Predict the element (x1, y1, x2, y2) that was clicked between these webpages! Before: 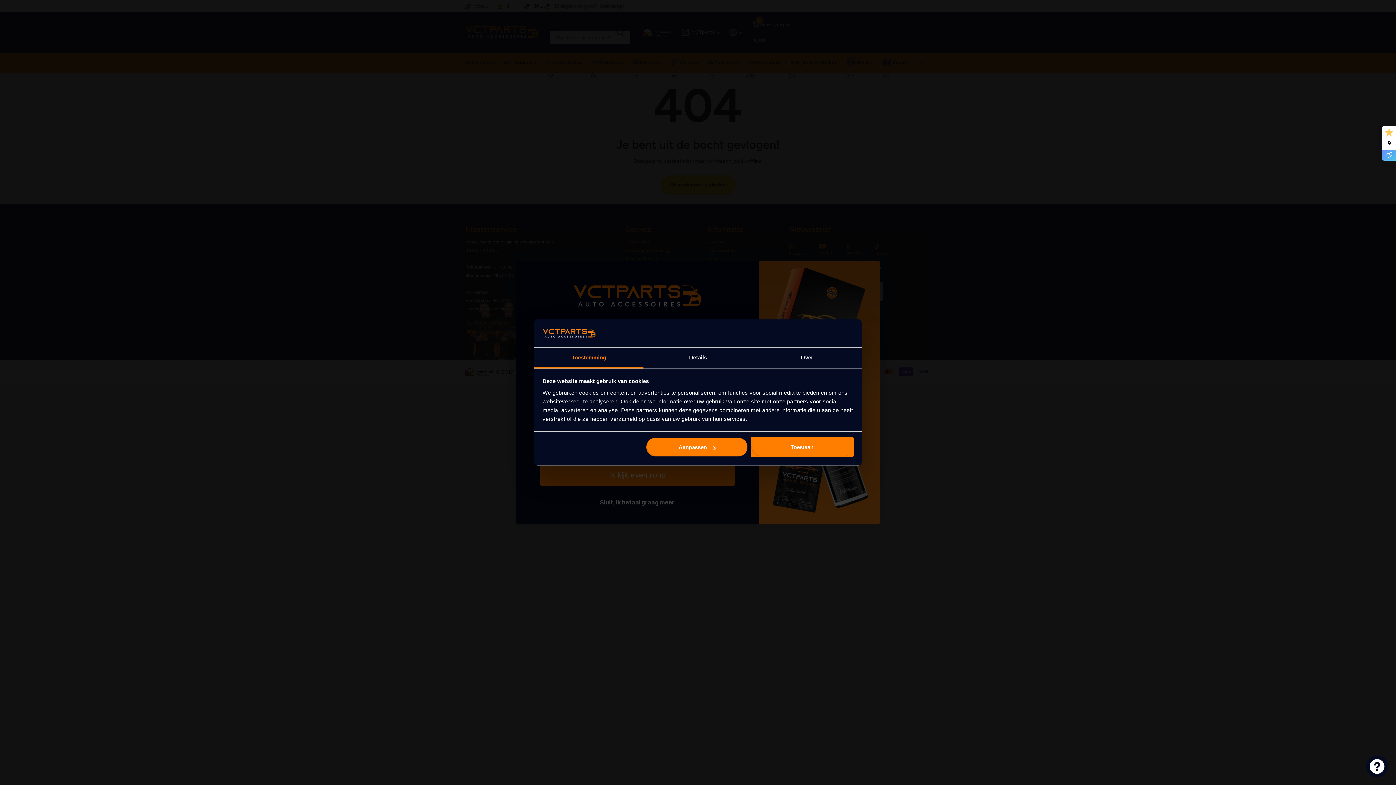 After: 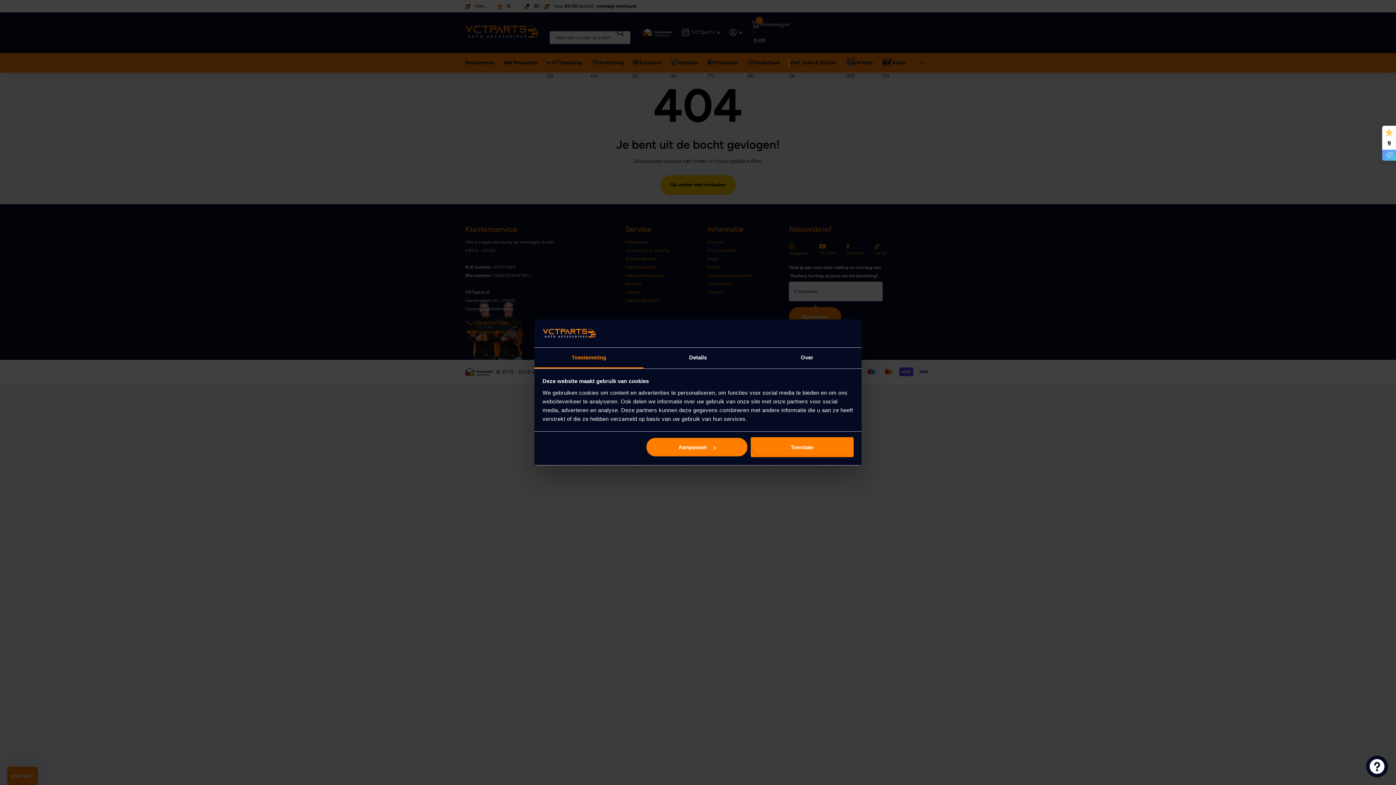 Action: label: Toestemming bbox: (534, 347, 643, 368)